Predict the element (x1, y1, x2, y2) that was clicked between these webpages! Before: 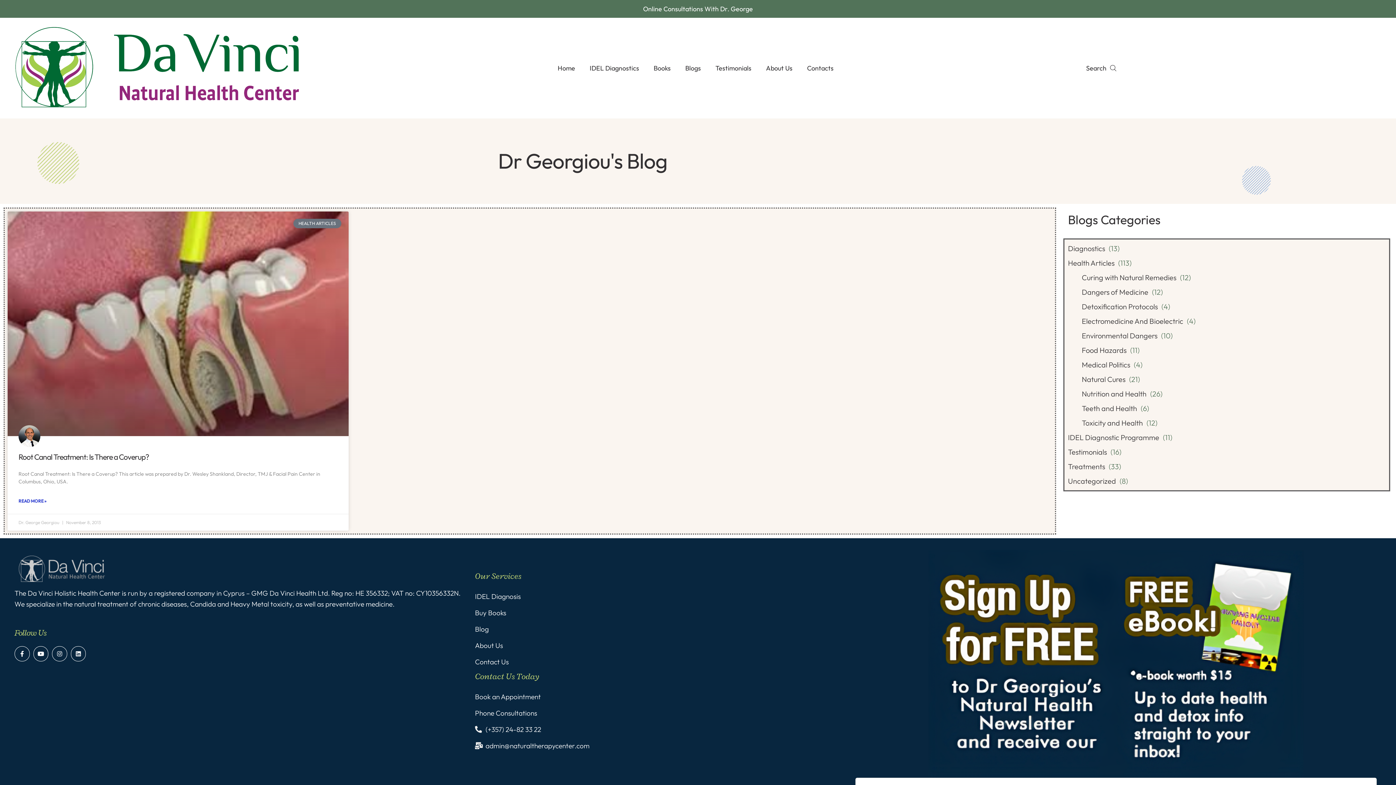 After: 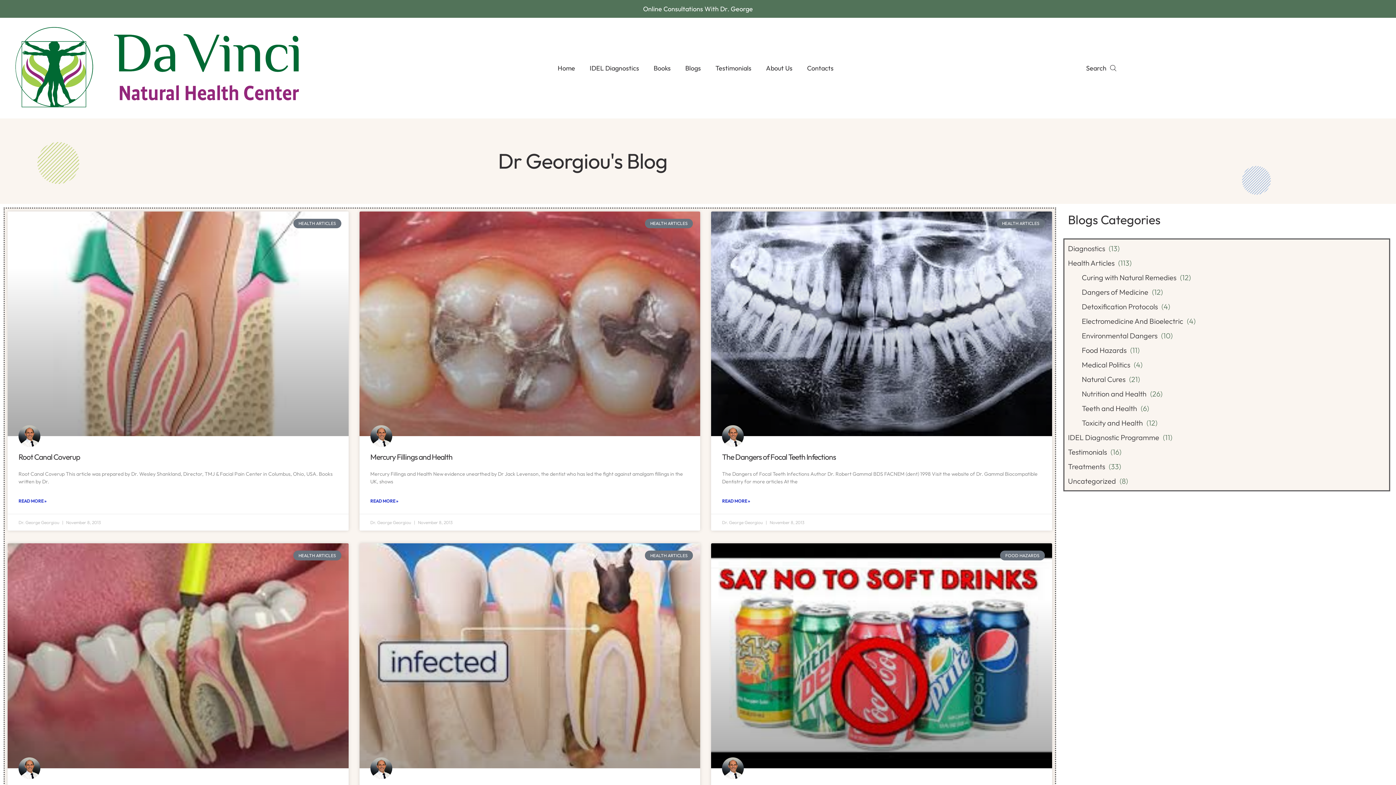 Action: label: Teeth and Health bbox: (1082, 403, 1137, 412)